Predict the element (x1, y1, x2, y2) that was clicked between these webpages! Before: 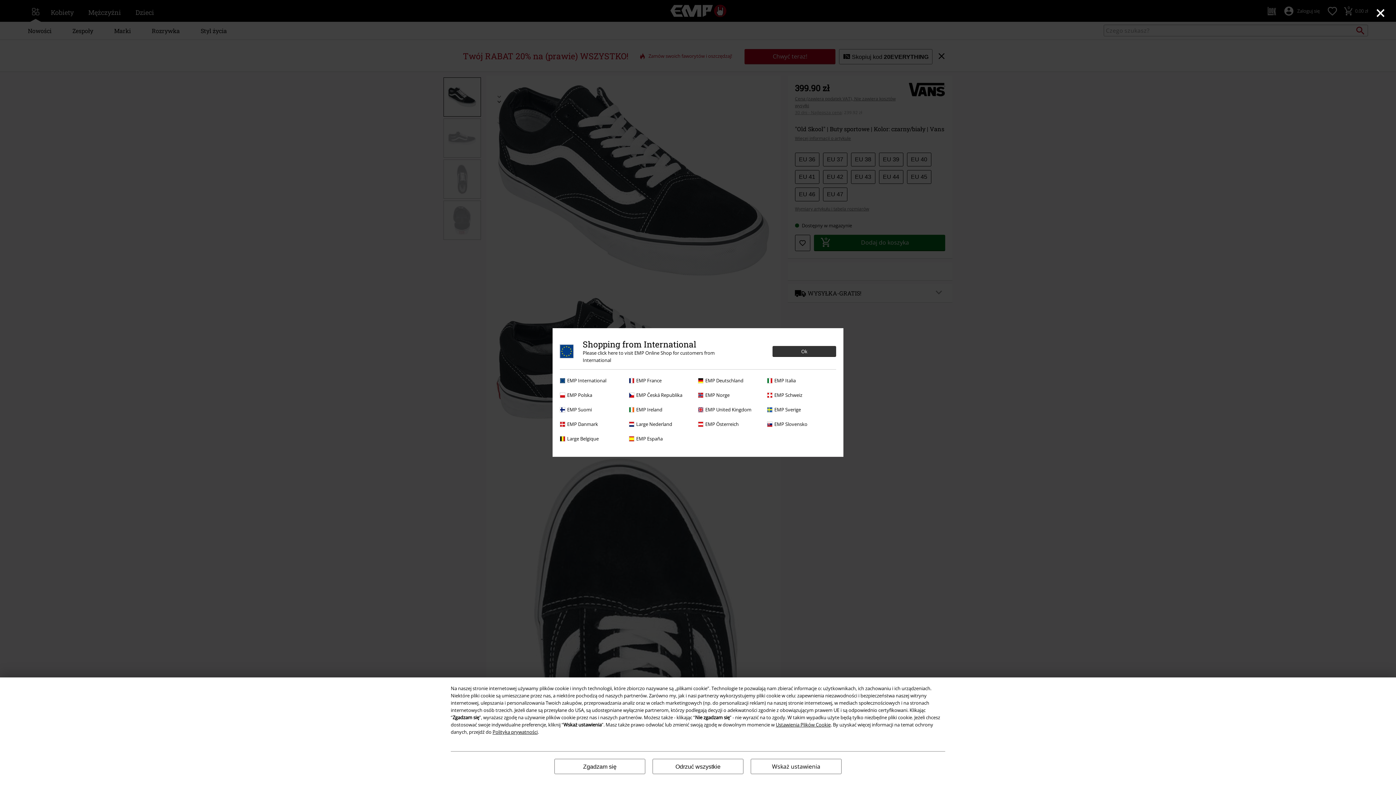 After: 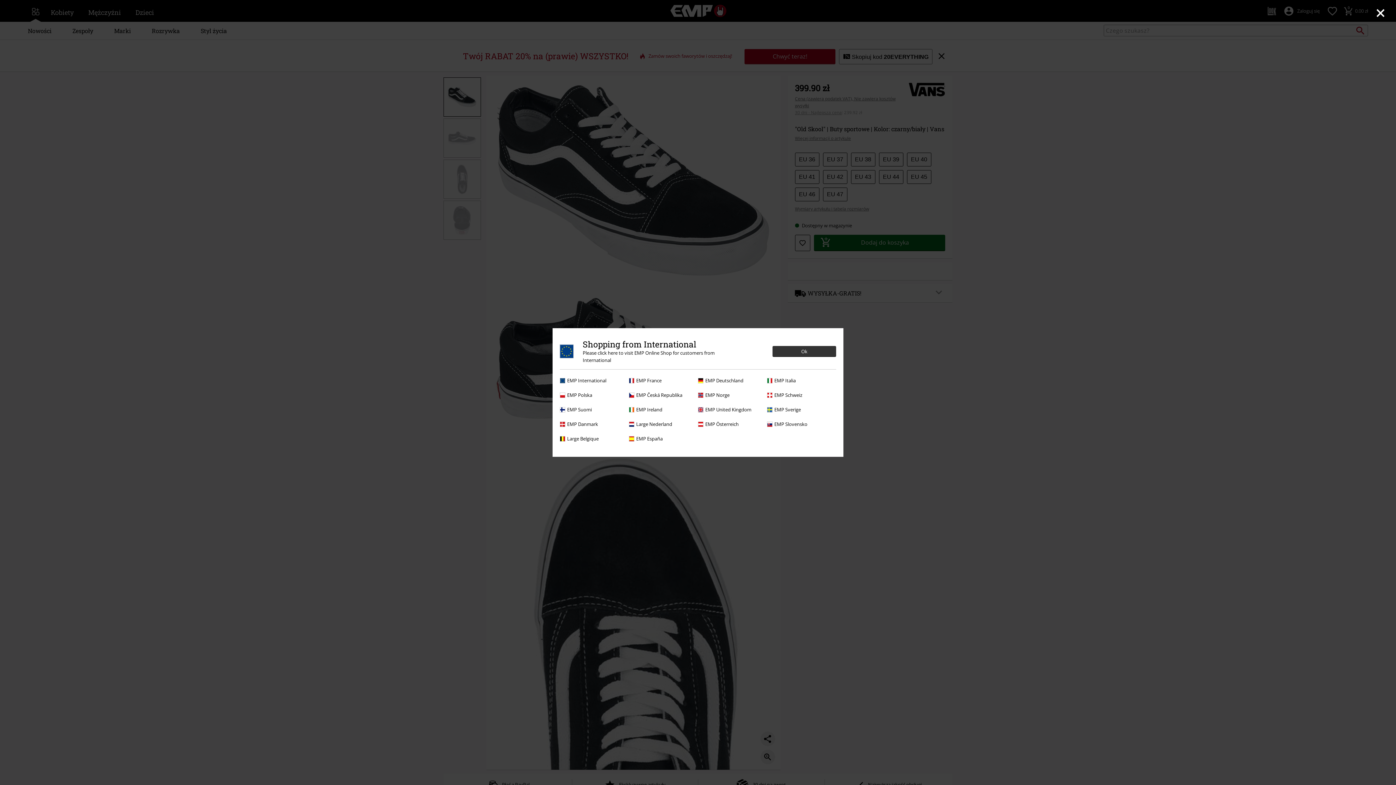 Action: bbox: (554, 759, 645, 774) label: Zgadzam się